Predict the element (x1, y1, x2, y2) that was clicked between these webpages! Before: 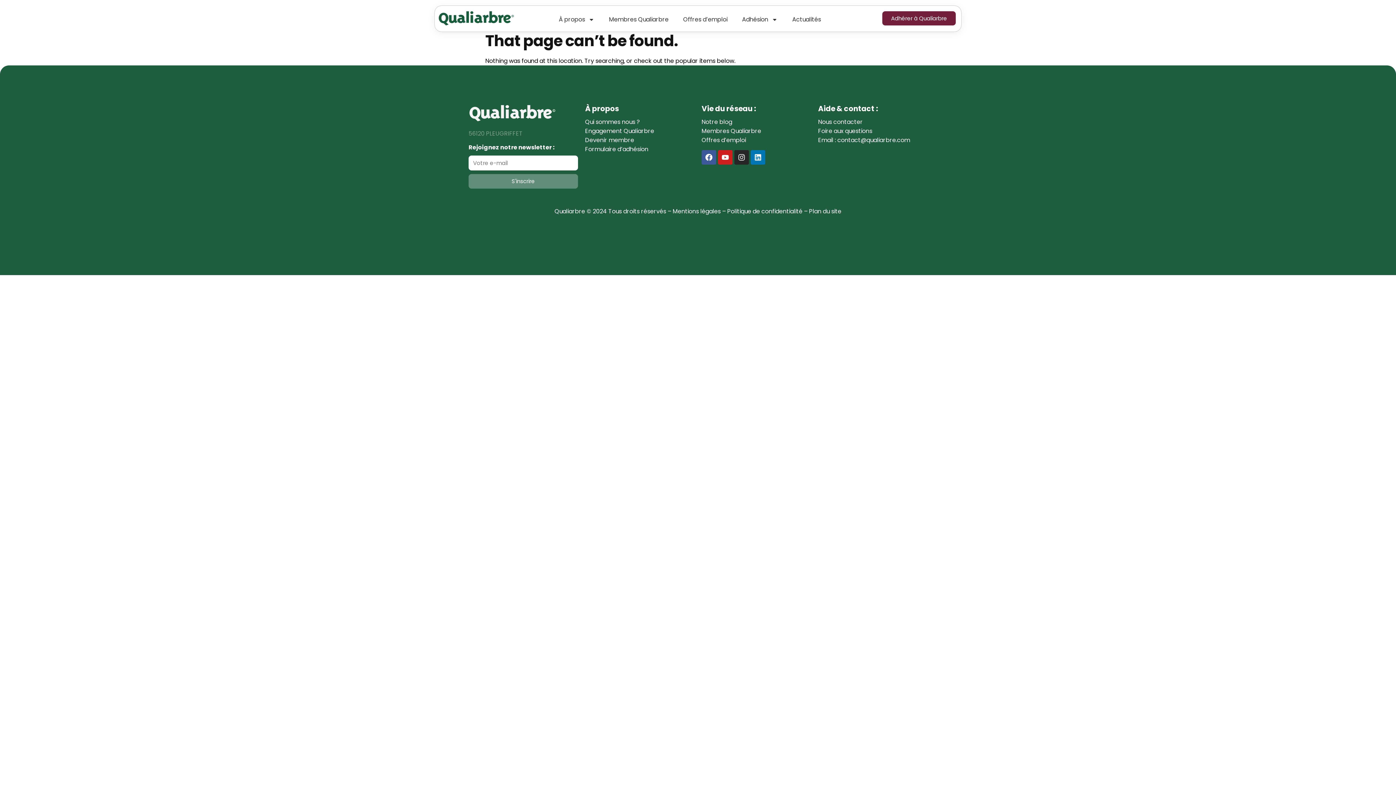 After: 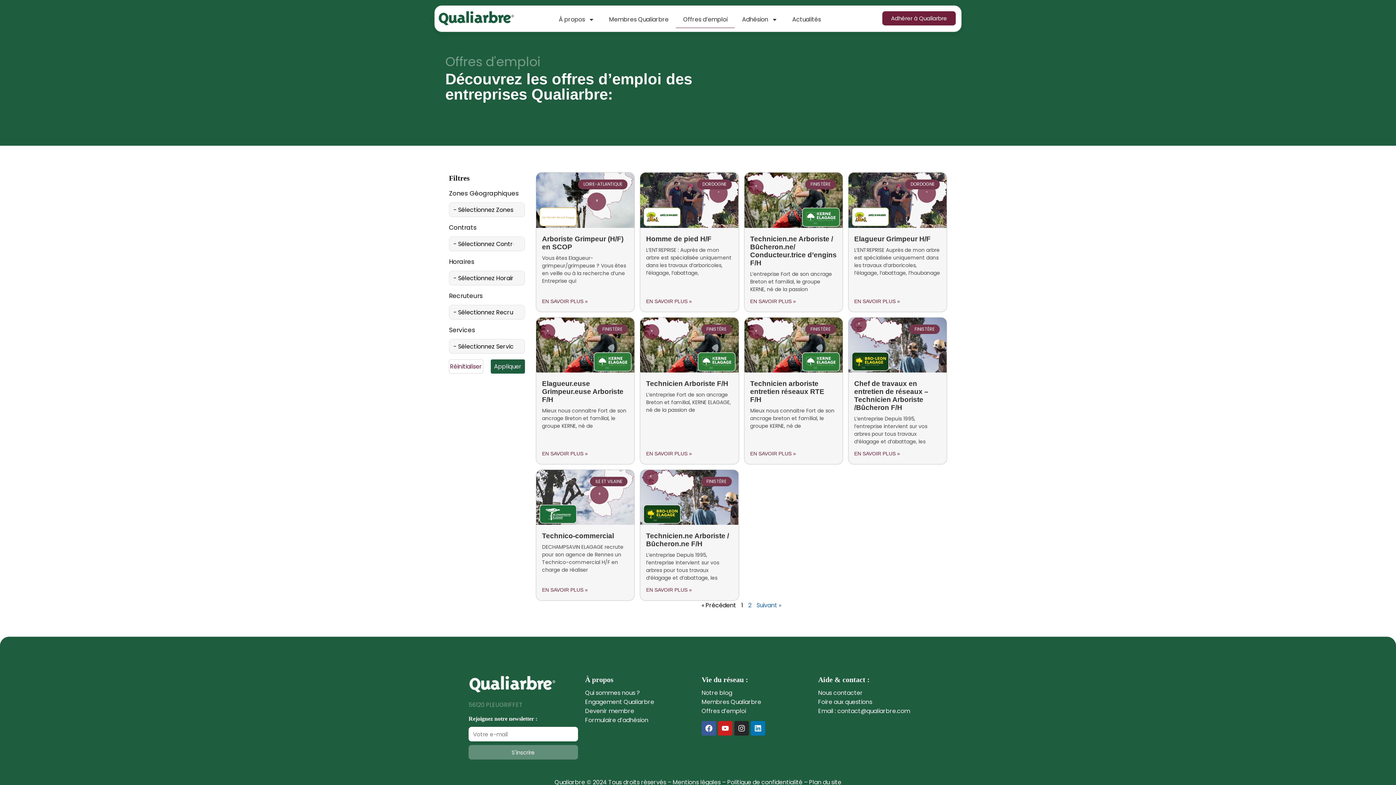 Action: label: Offres d’emploi bbox: (701, 135, 746, 144)